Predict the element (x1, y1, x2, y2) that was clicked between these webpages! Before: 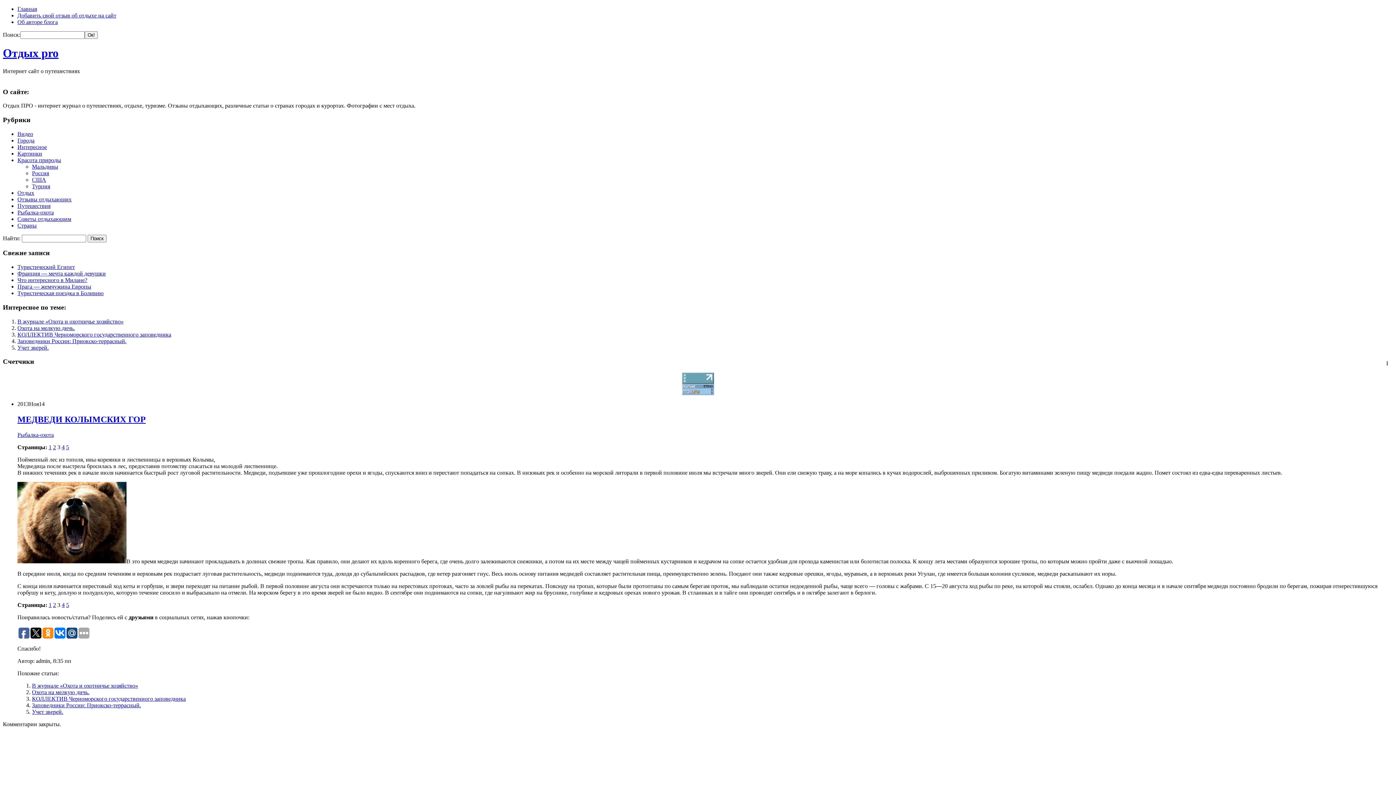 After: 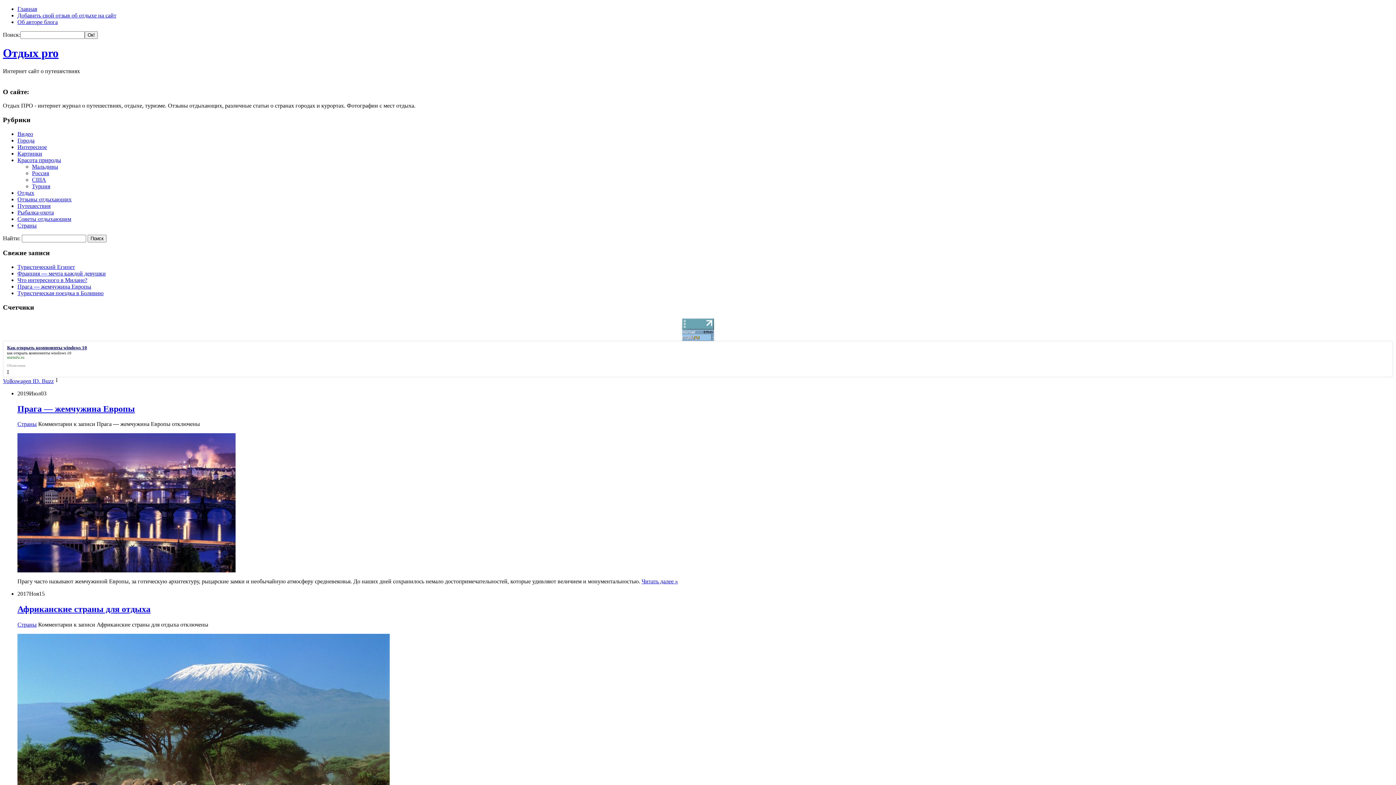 Action: label: Страны bbox: (17, 222, 36, 228)